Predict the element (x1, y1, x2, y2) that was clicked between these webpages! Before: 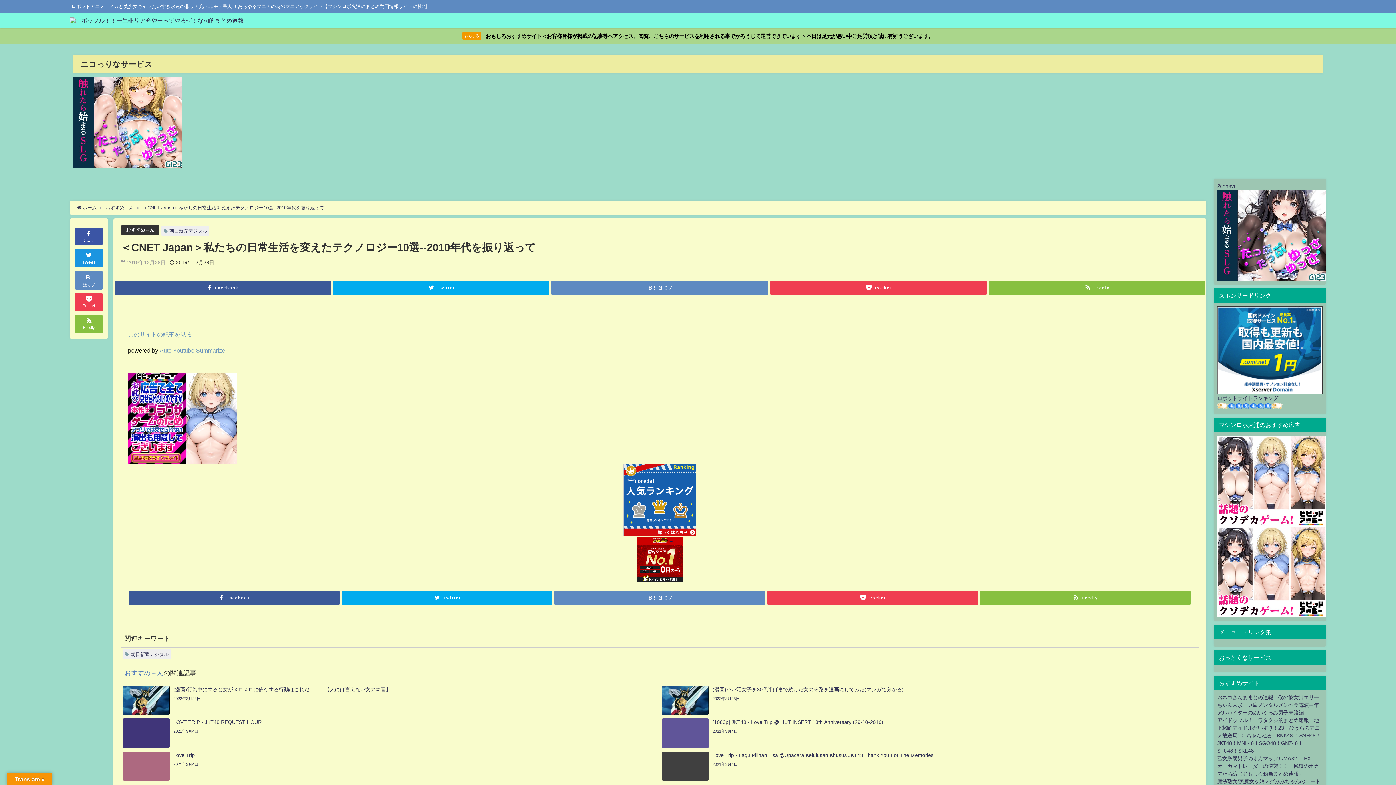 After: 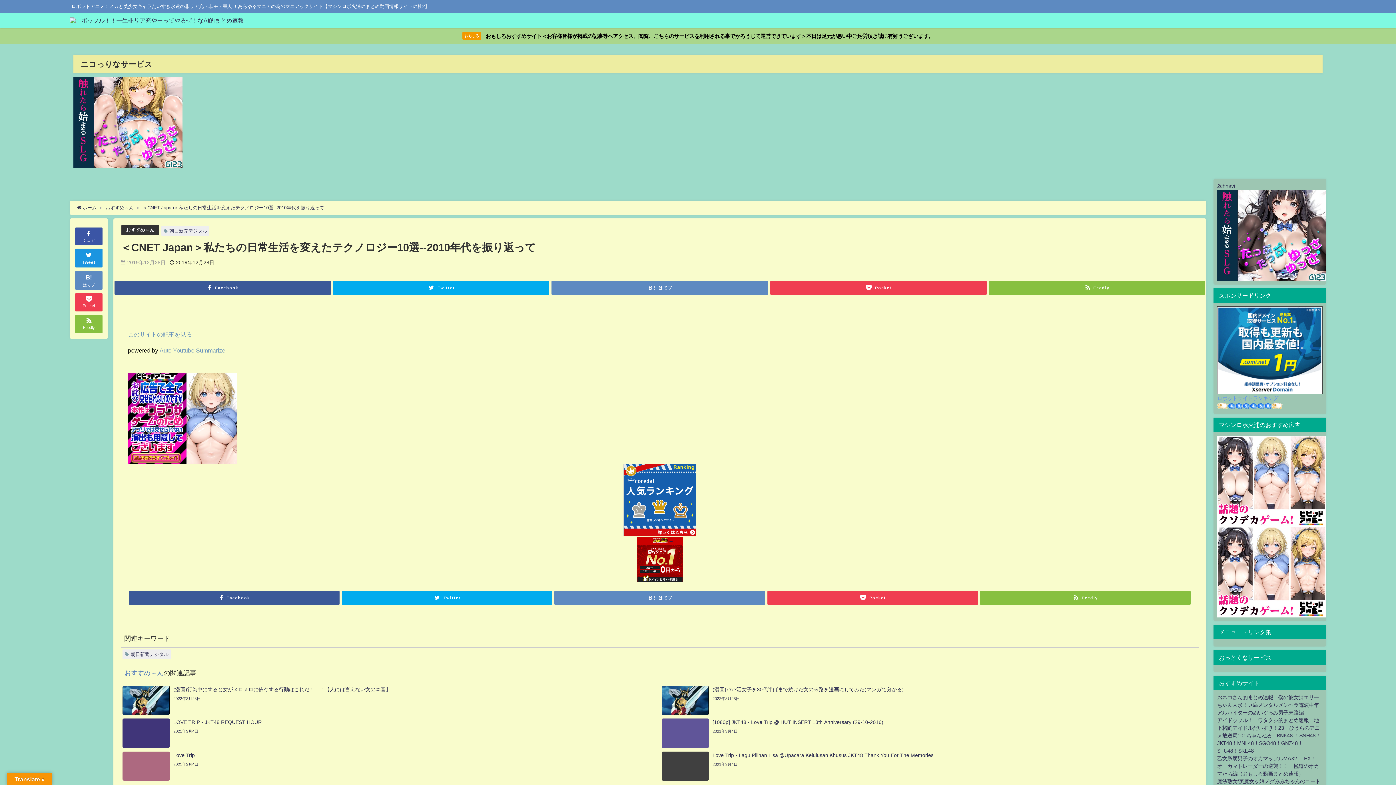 Action: bbox: (1217, 395, 1278, 401) label: ロボットサイトランキング